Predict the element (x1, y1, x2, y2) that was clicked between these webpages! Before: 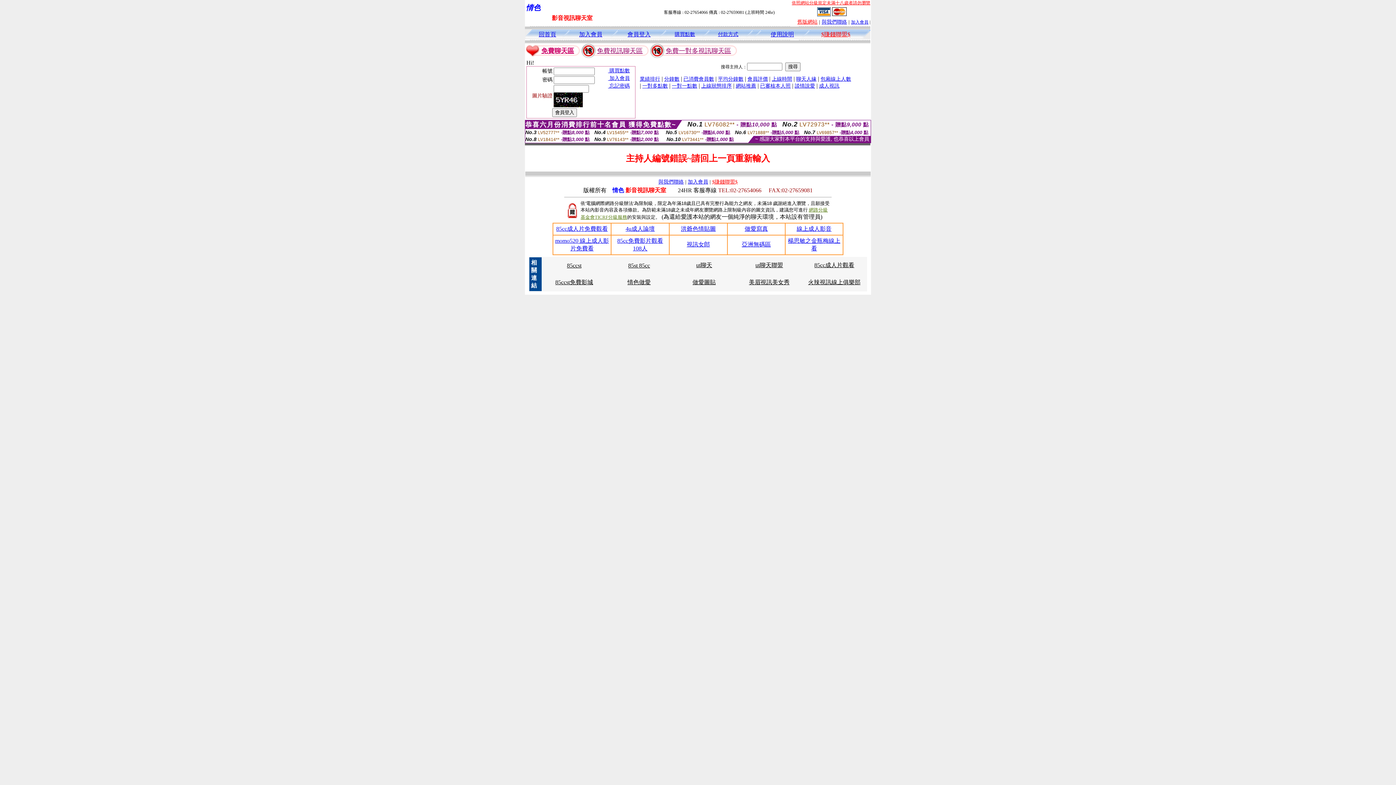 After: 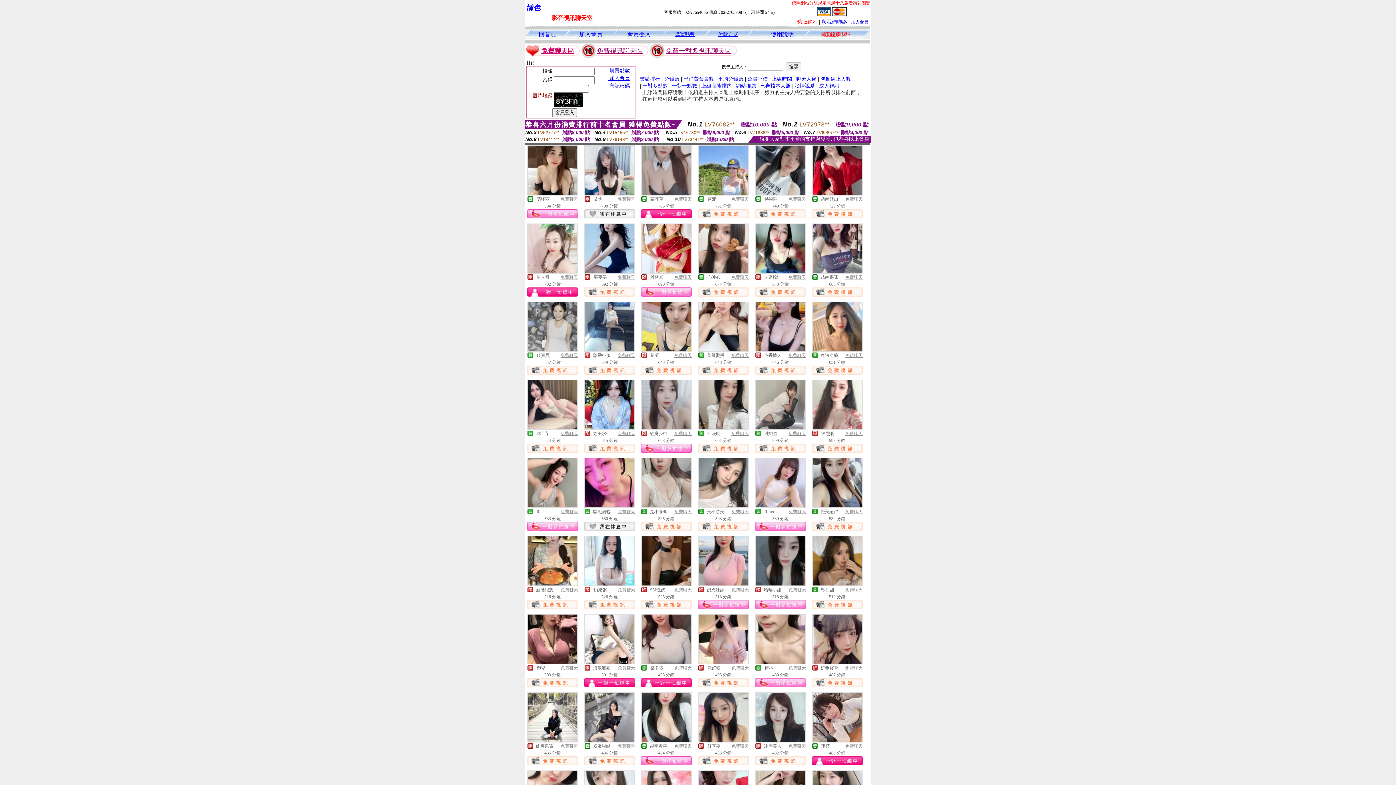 Action: bbox: (772, 75, 792, 81) label: 上線時間